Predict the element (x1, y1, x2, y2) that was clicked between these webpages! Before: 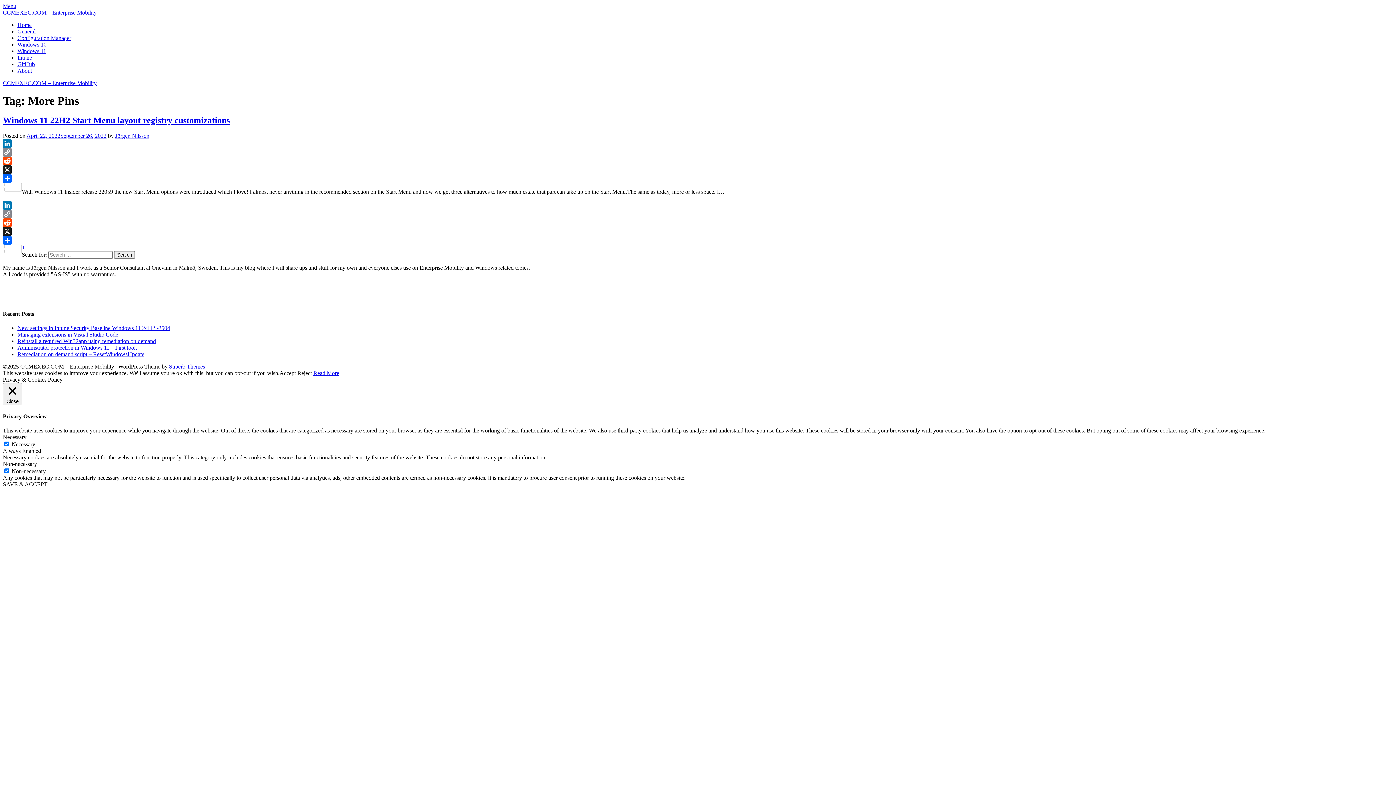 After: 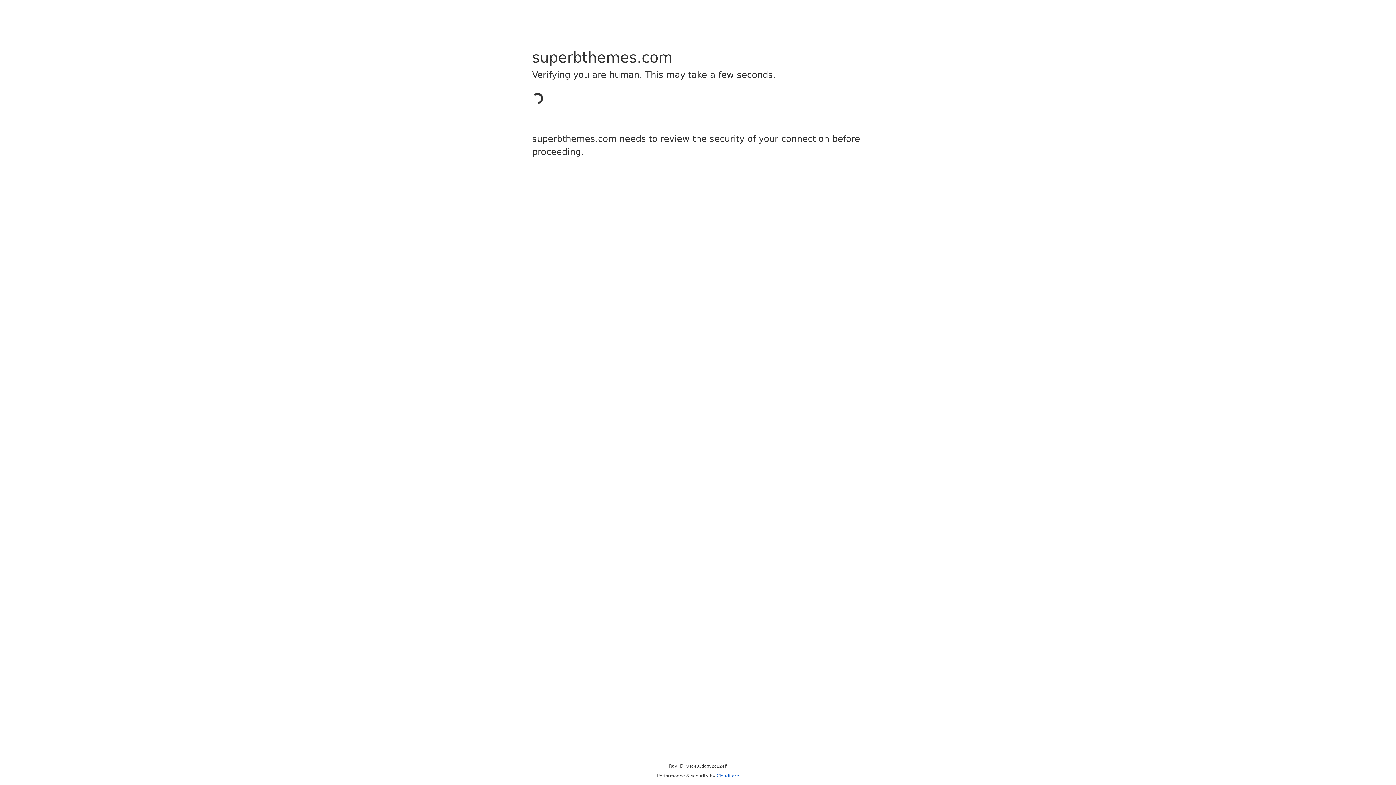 Action: bbox: (169, 363, 205, 369) label: Superb Themes